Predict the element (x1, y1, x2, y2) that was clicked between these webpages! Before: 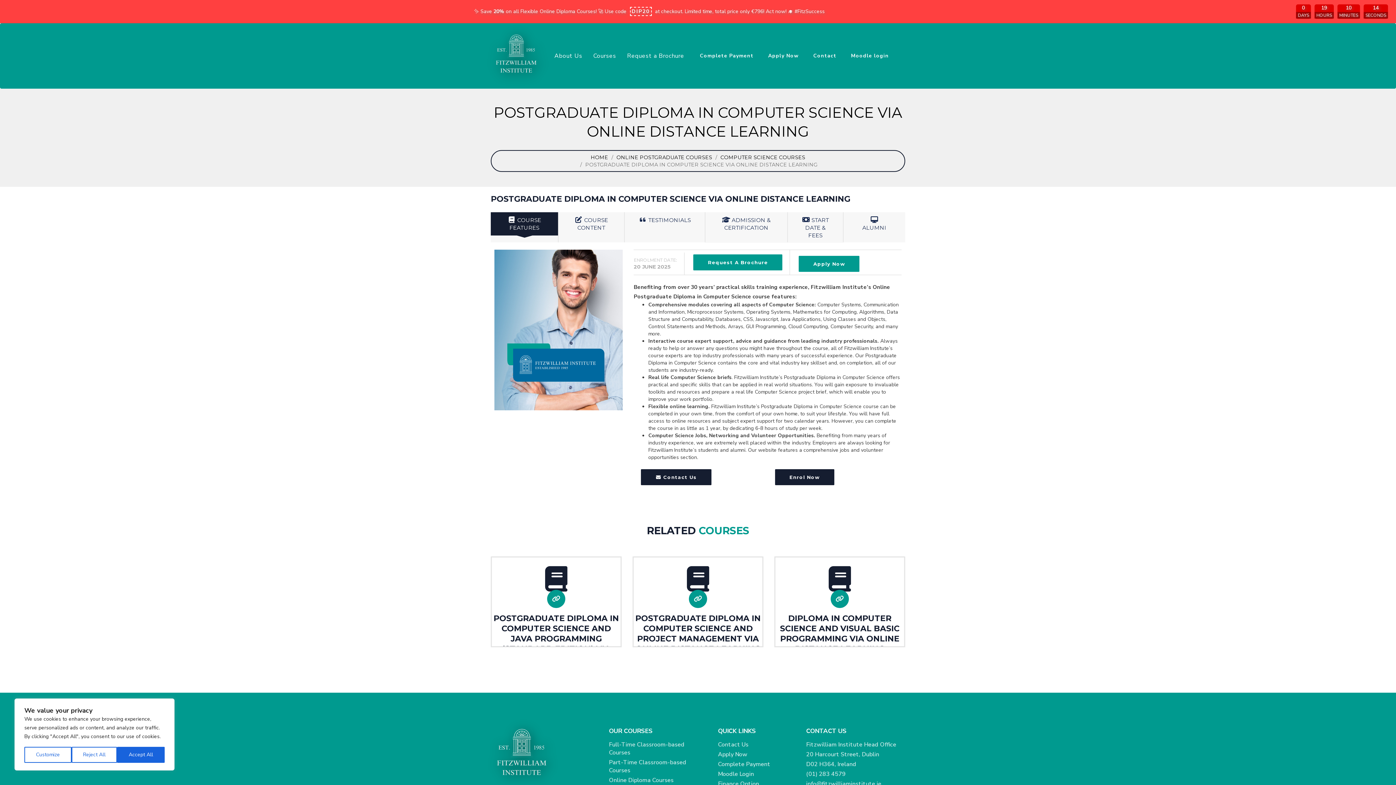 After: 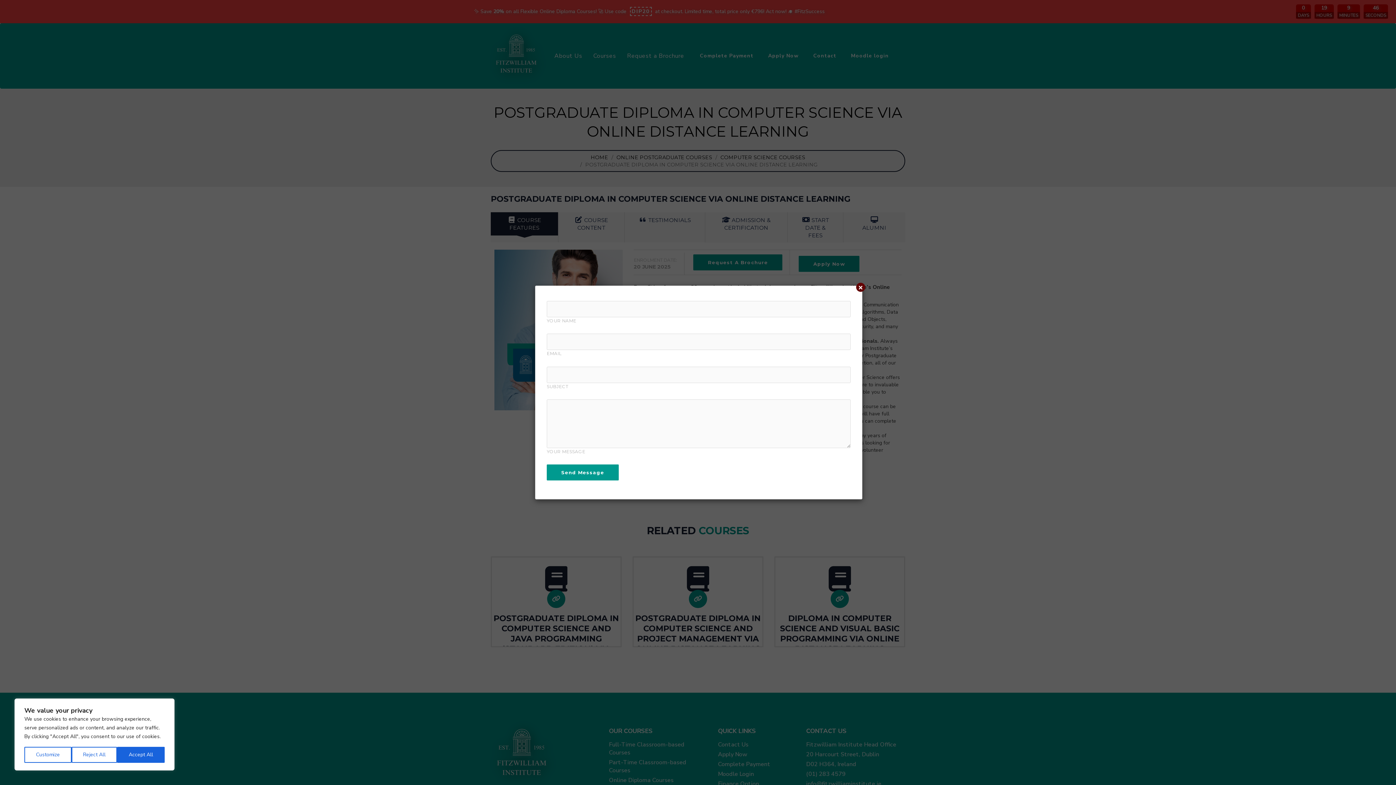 Action: bbox: (641, 469, 711, 485) label:  Contact Us